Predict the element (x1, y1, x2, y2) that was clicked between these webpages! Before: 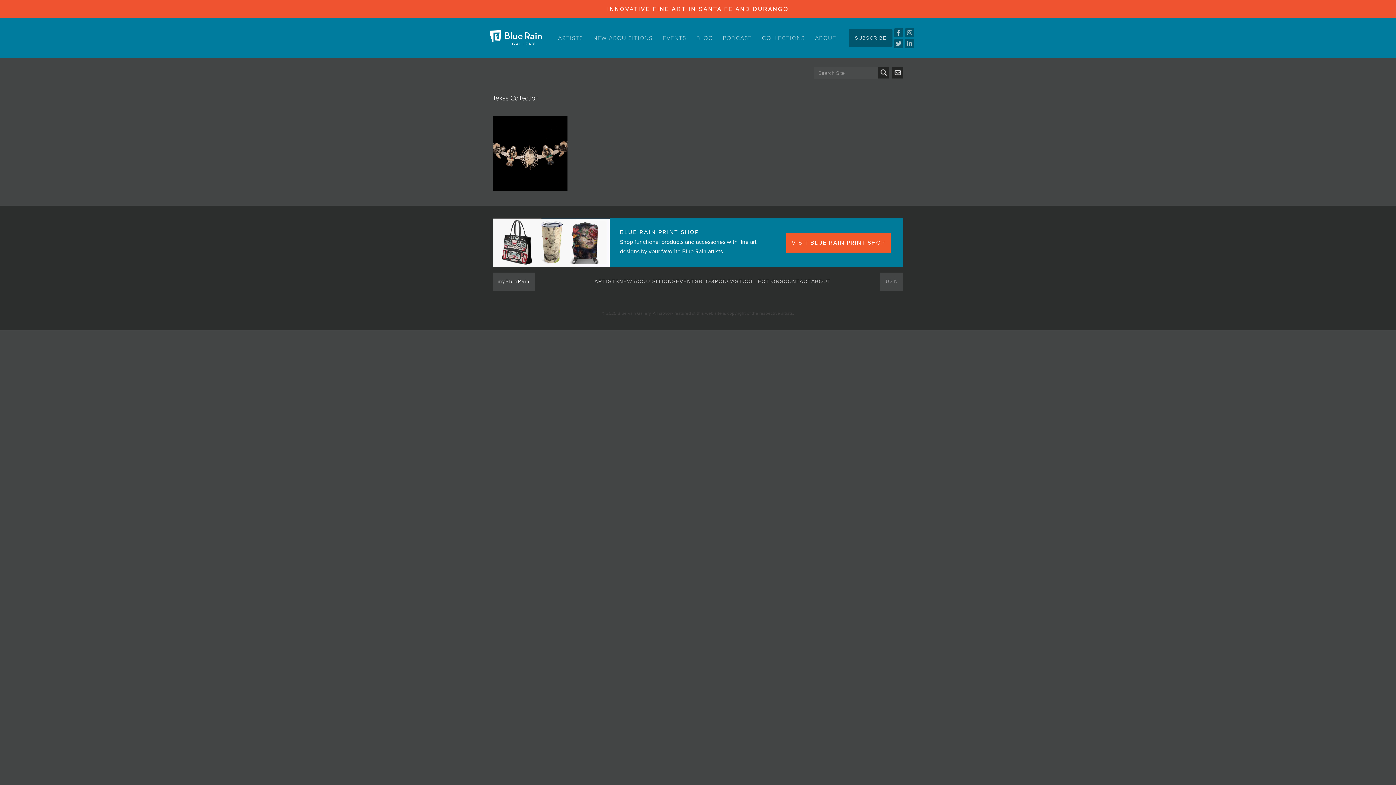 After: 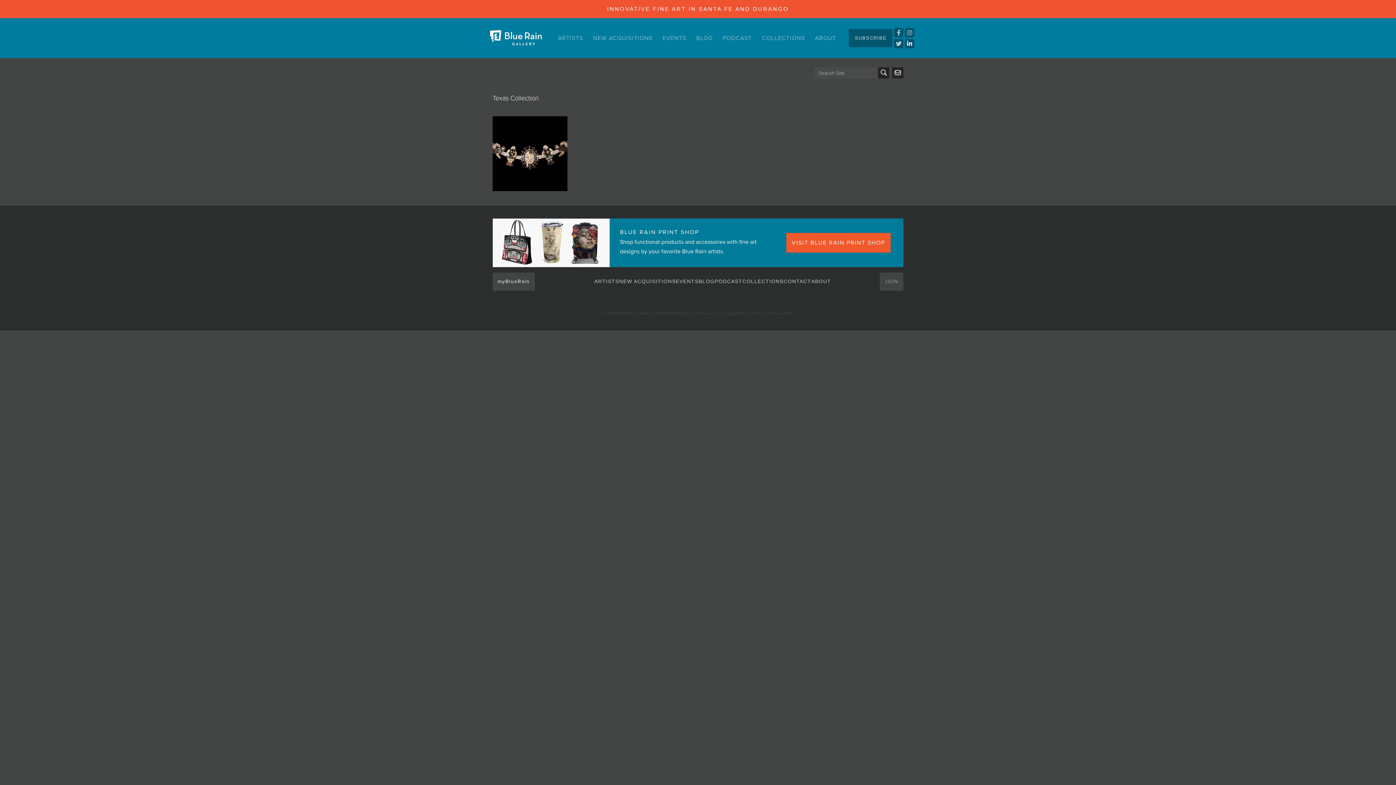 Action: bbox: (903, 38, 914, 48)